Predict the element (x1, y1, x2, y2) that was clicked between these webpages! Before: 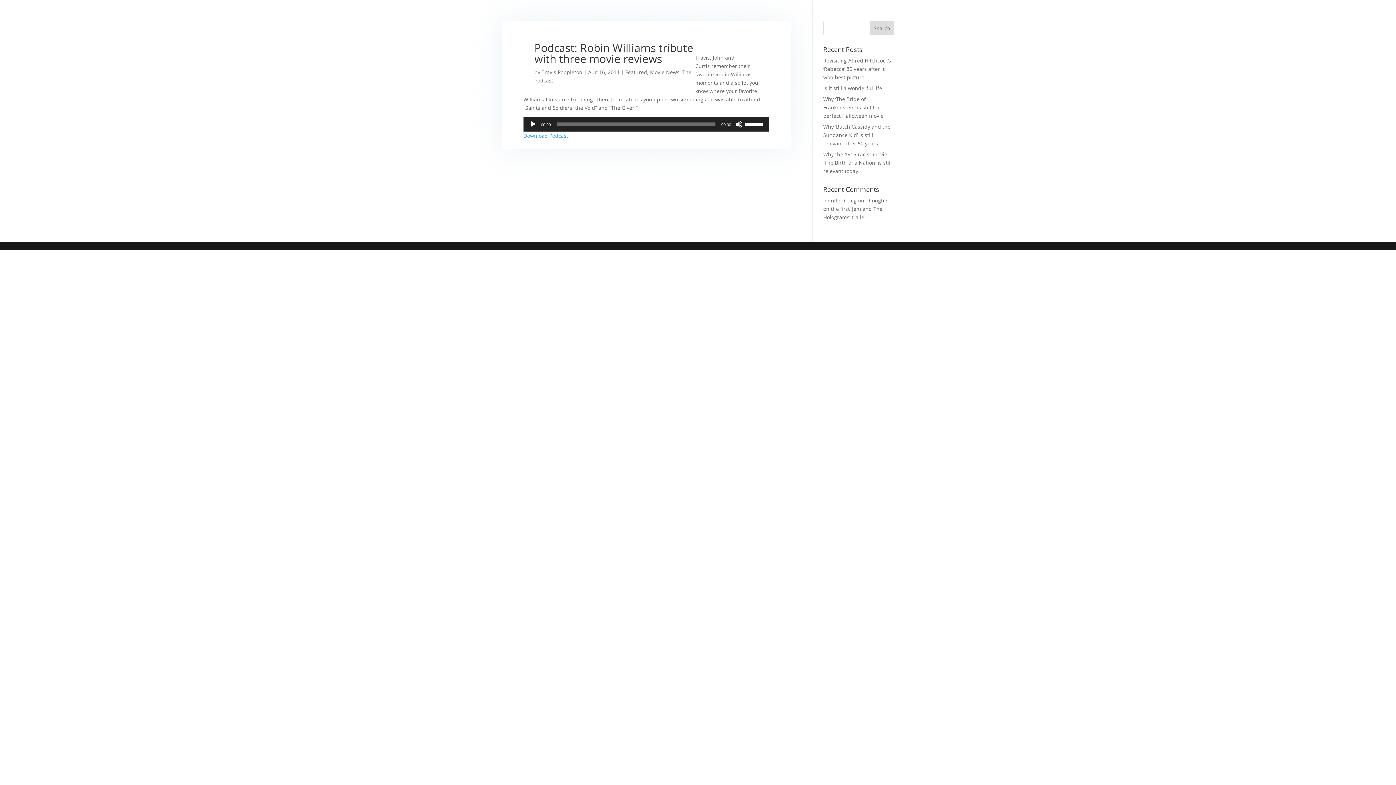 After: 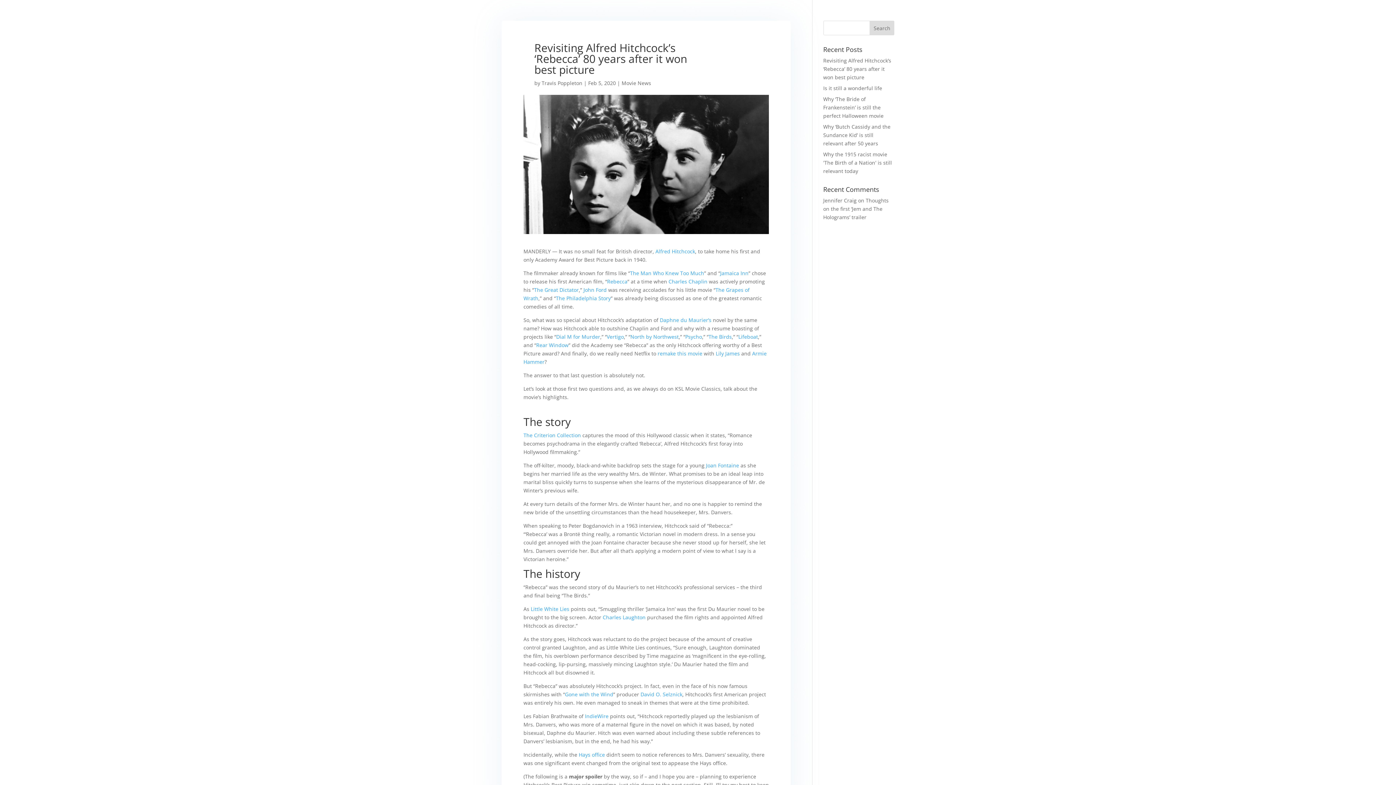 Action: label: Revisiting Alfred Hitchcock’s ‘Rebecca’ 80 years after it won best picture bbox: (823, 57, 891, 80)